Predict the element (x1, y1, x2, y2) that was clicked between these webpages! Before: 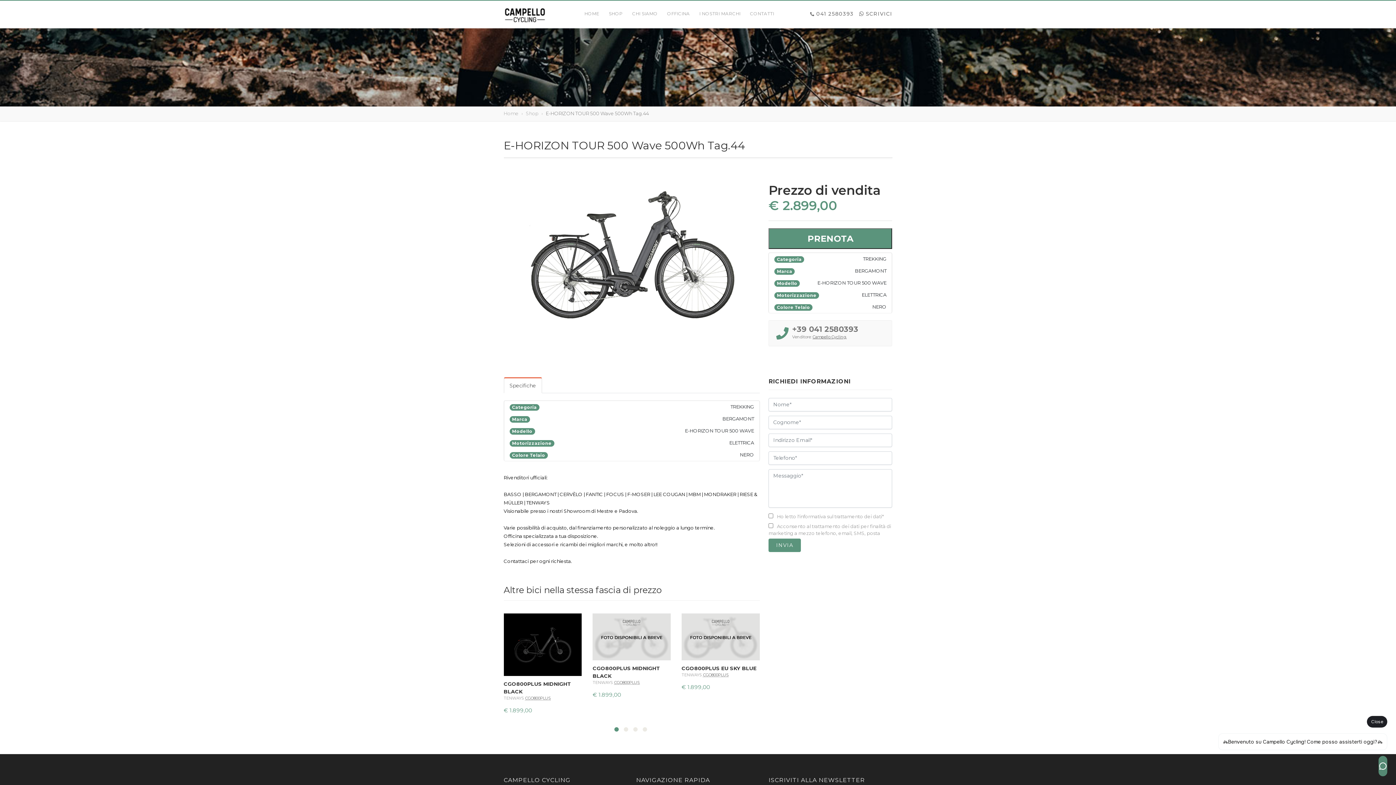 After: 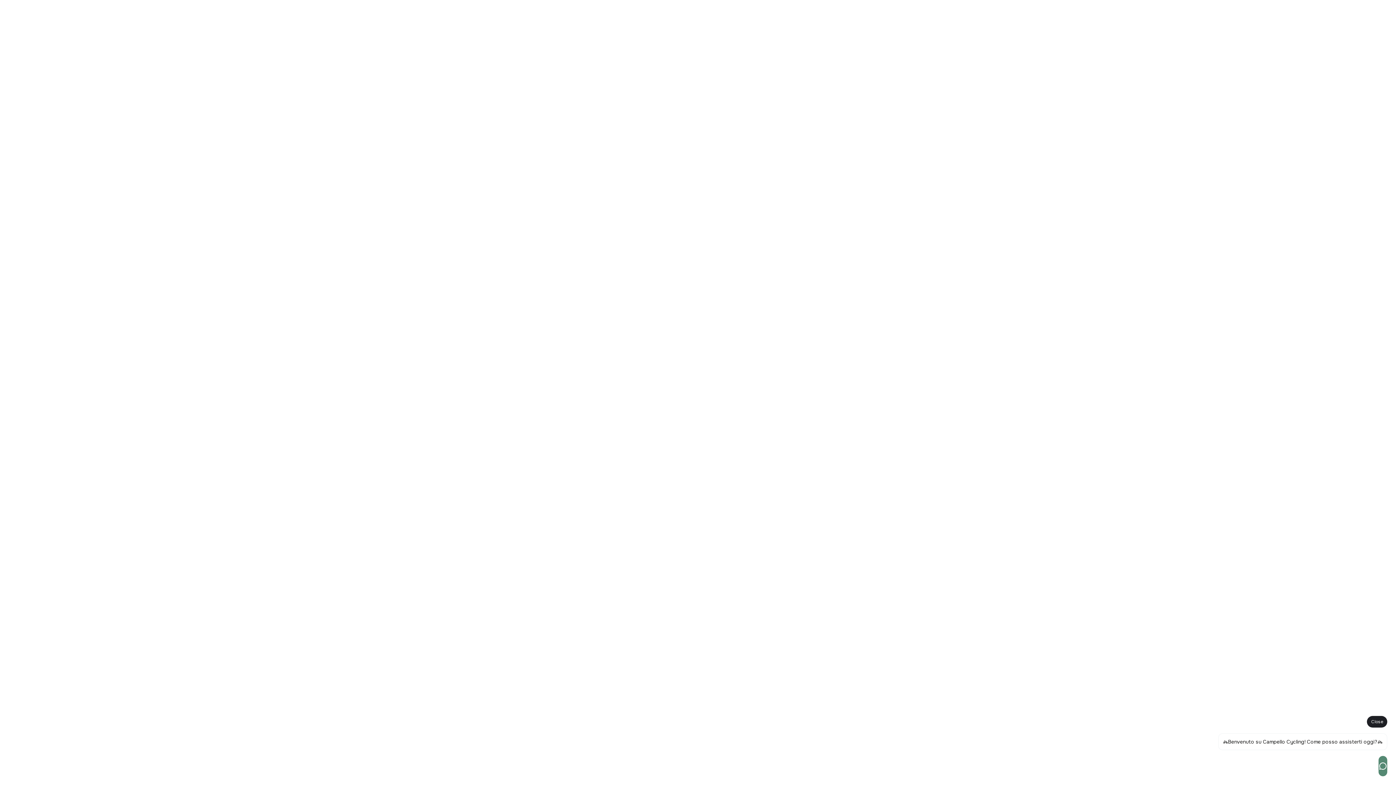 Action: label: HOME bbox: (584, 1, 599, 26)